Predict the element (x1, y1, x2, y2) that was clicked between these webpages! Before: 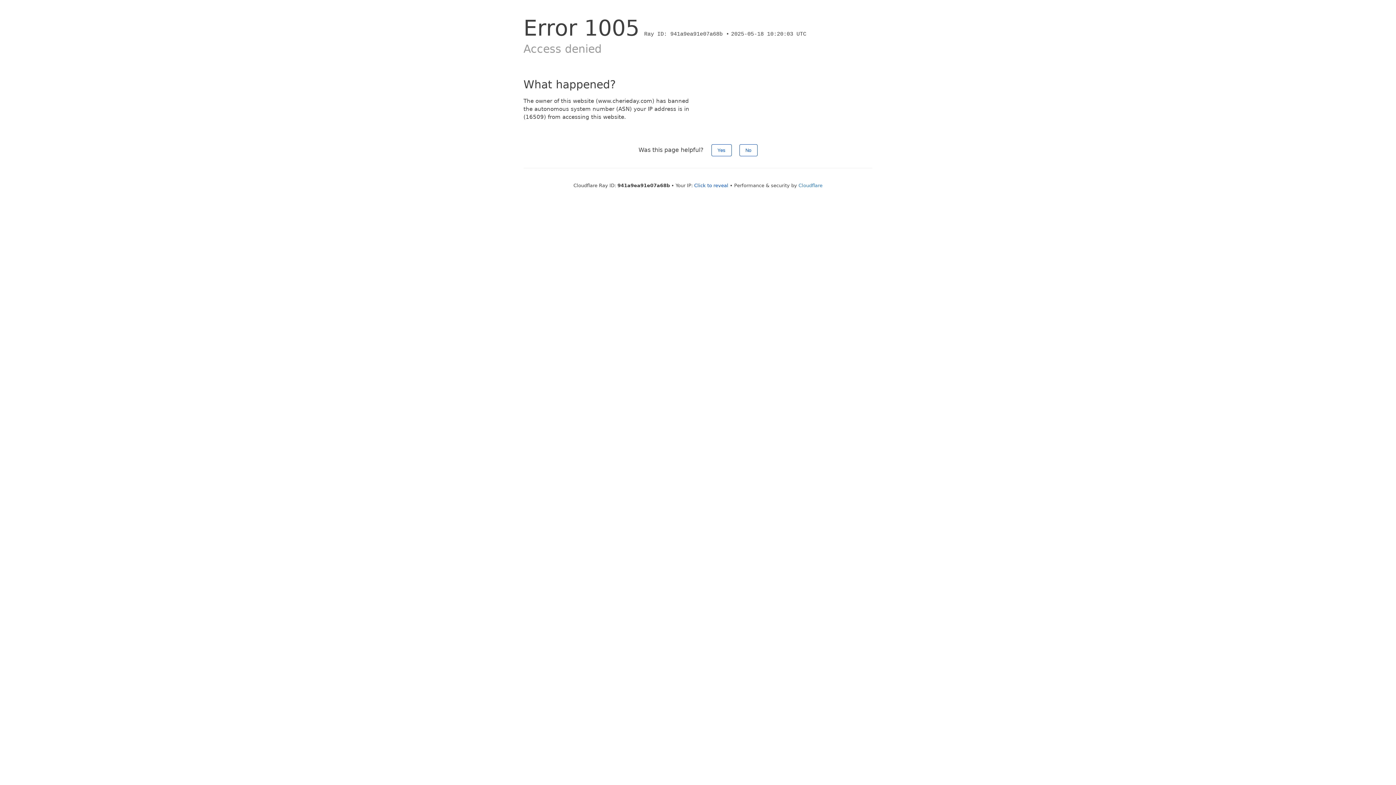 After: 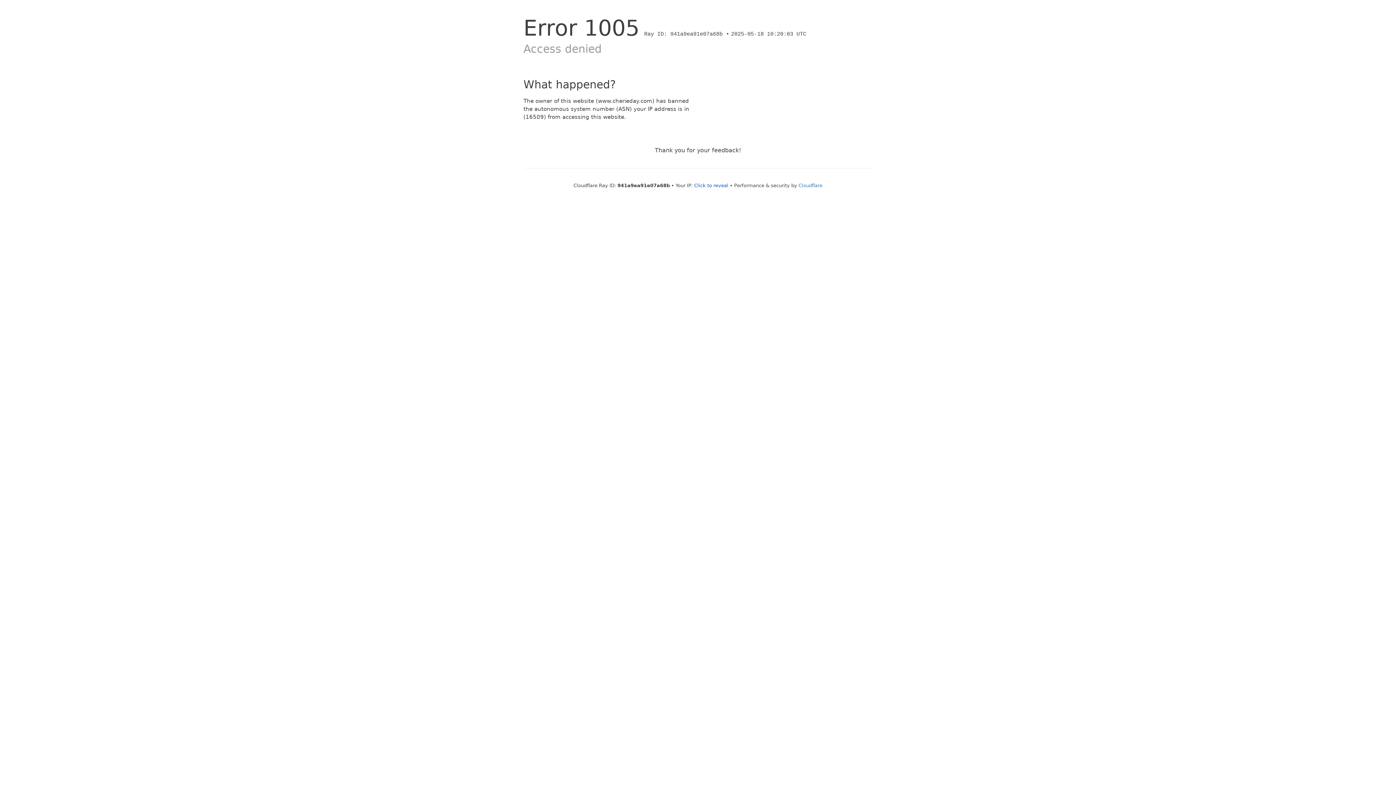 Action: bbox: (711, 144, 731, 156) label: Yes